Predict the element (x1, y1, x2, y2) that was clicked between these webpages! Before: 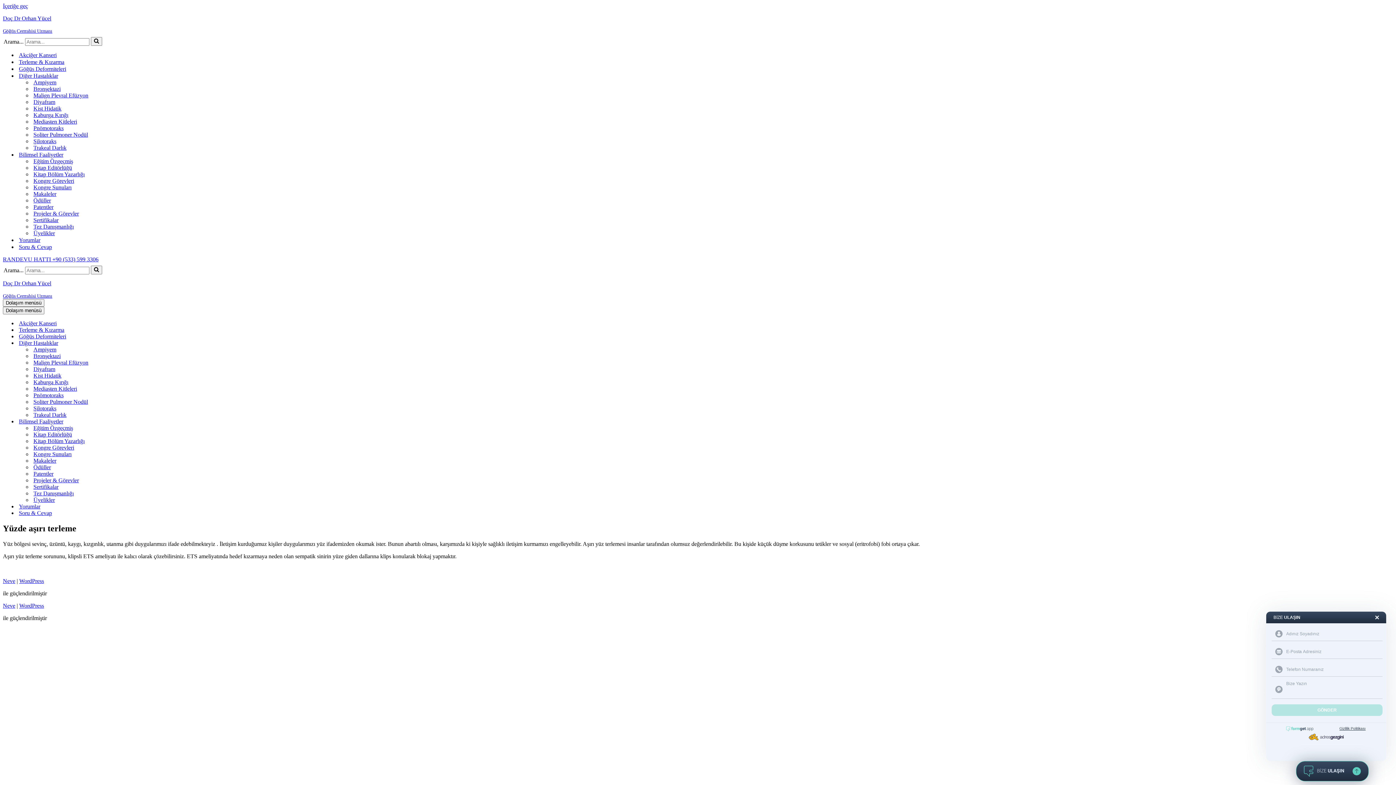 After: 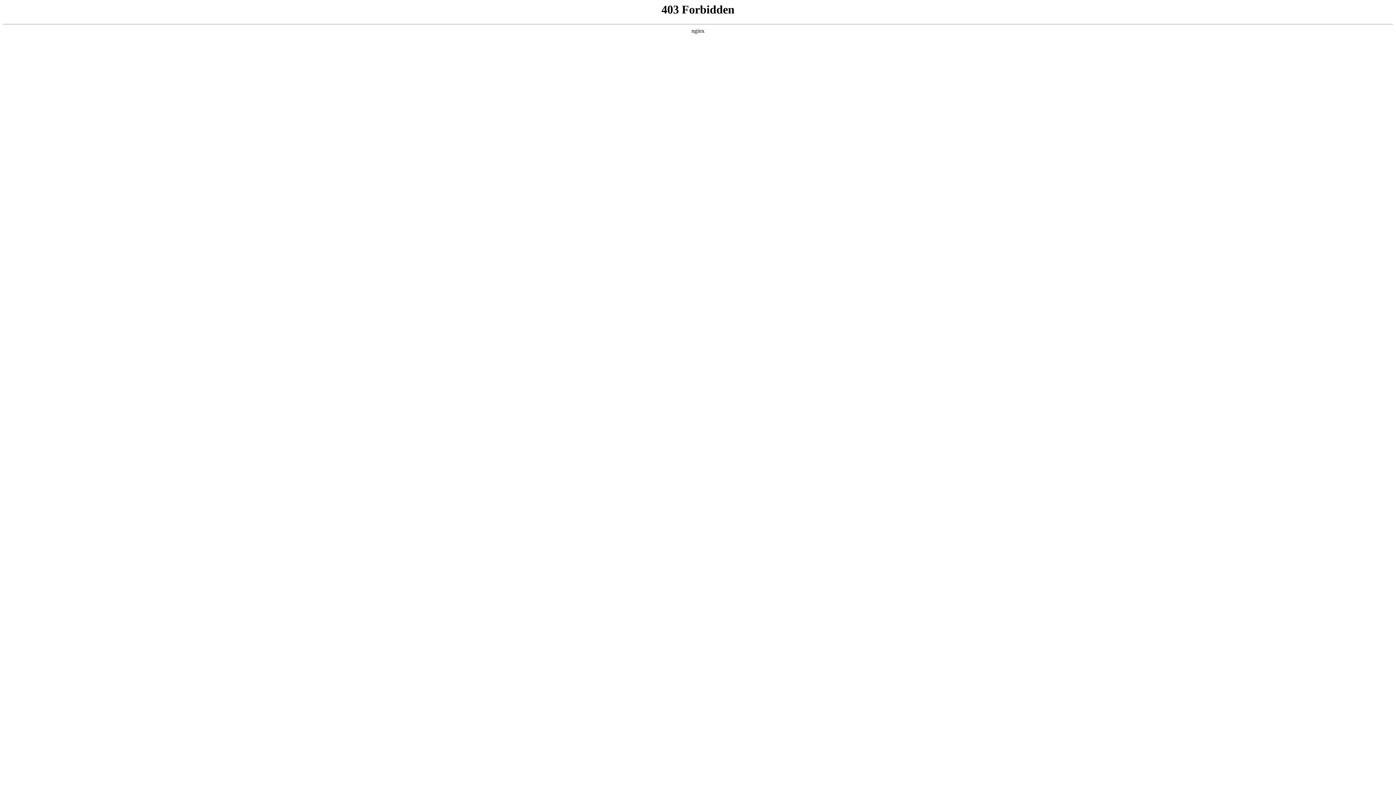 Action: label: WordPress bbox: (19, 578, 44, 584)